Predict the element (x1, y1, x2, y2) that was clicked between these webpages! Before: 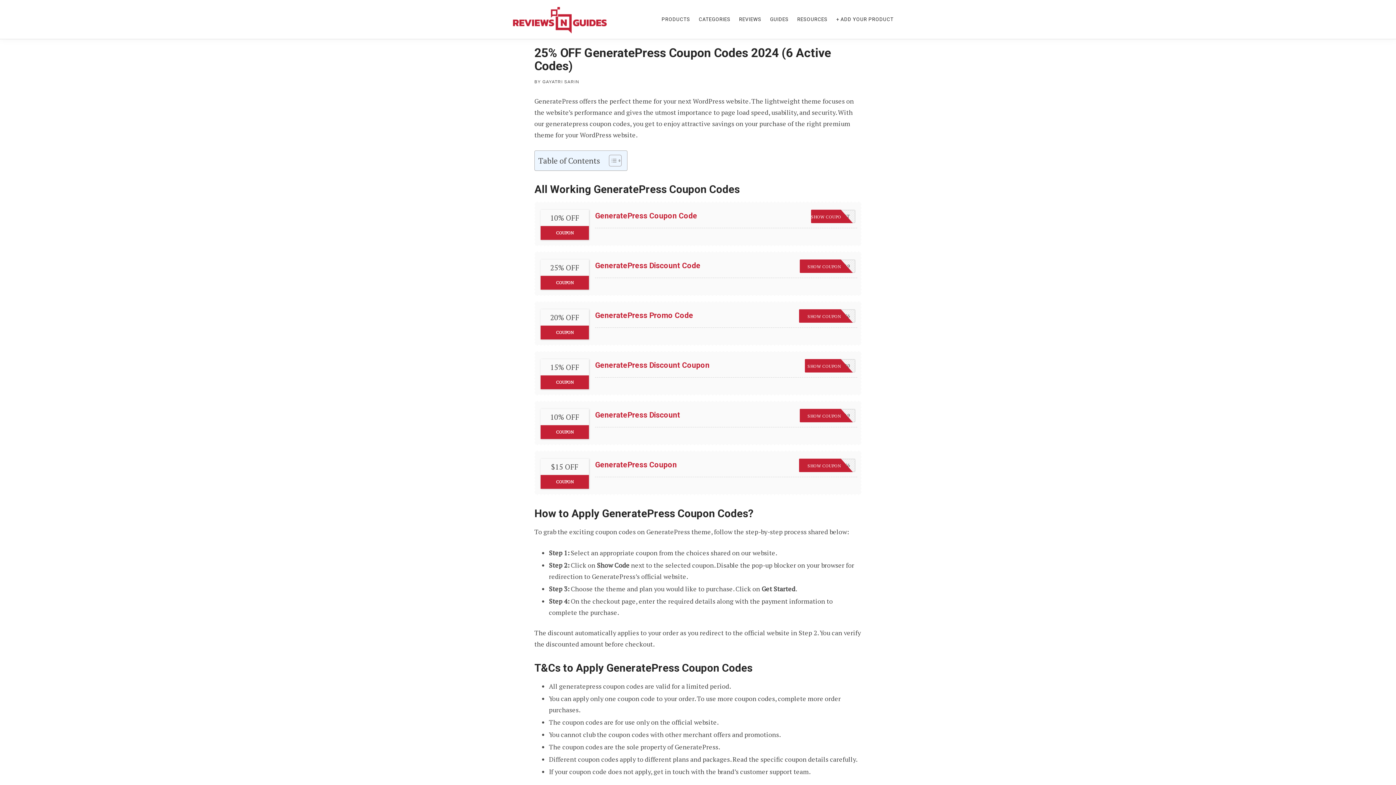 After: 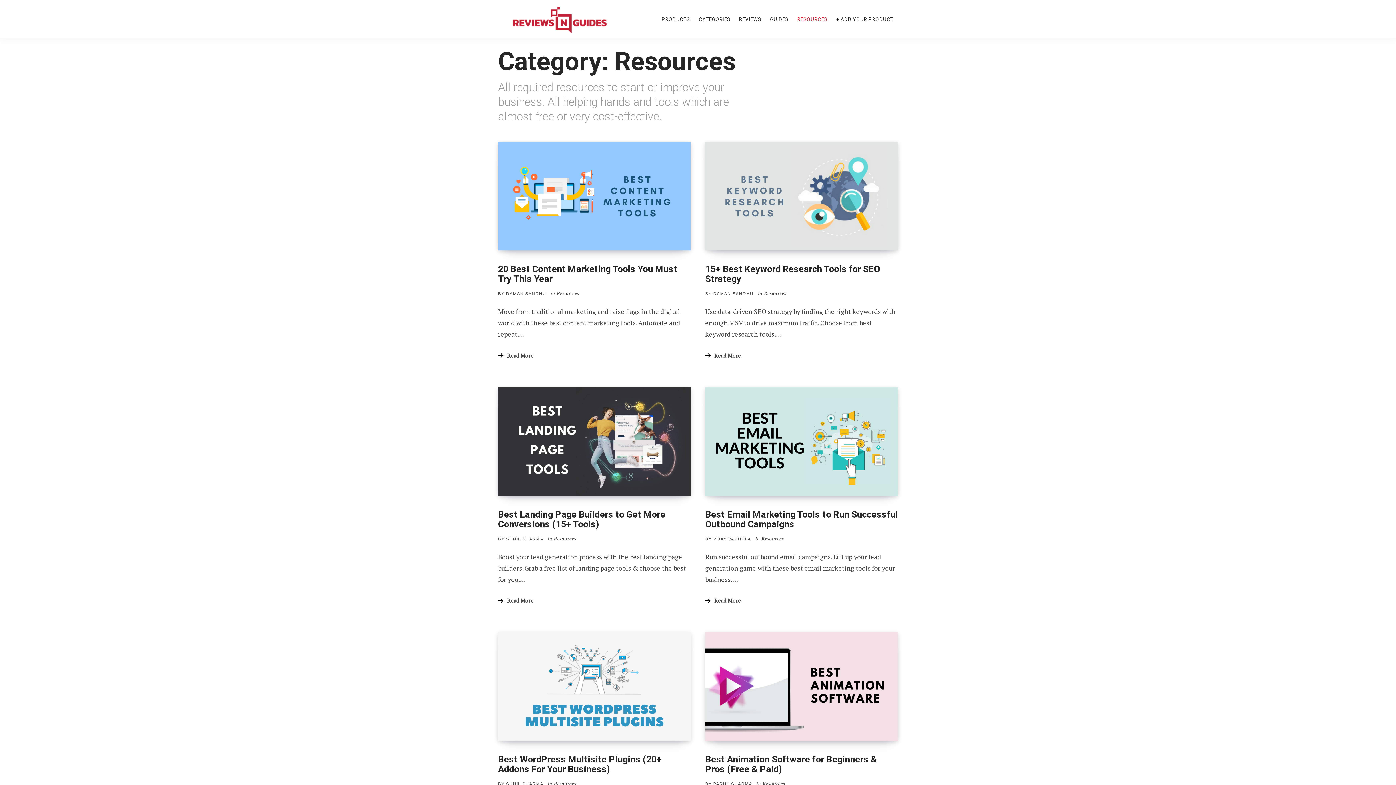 Action: label: RESOURCES bbox: (797, 12, 827, 26)